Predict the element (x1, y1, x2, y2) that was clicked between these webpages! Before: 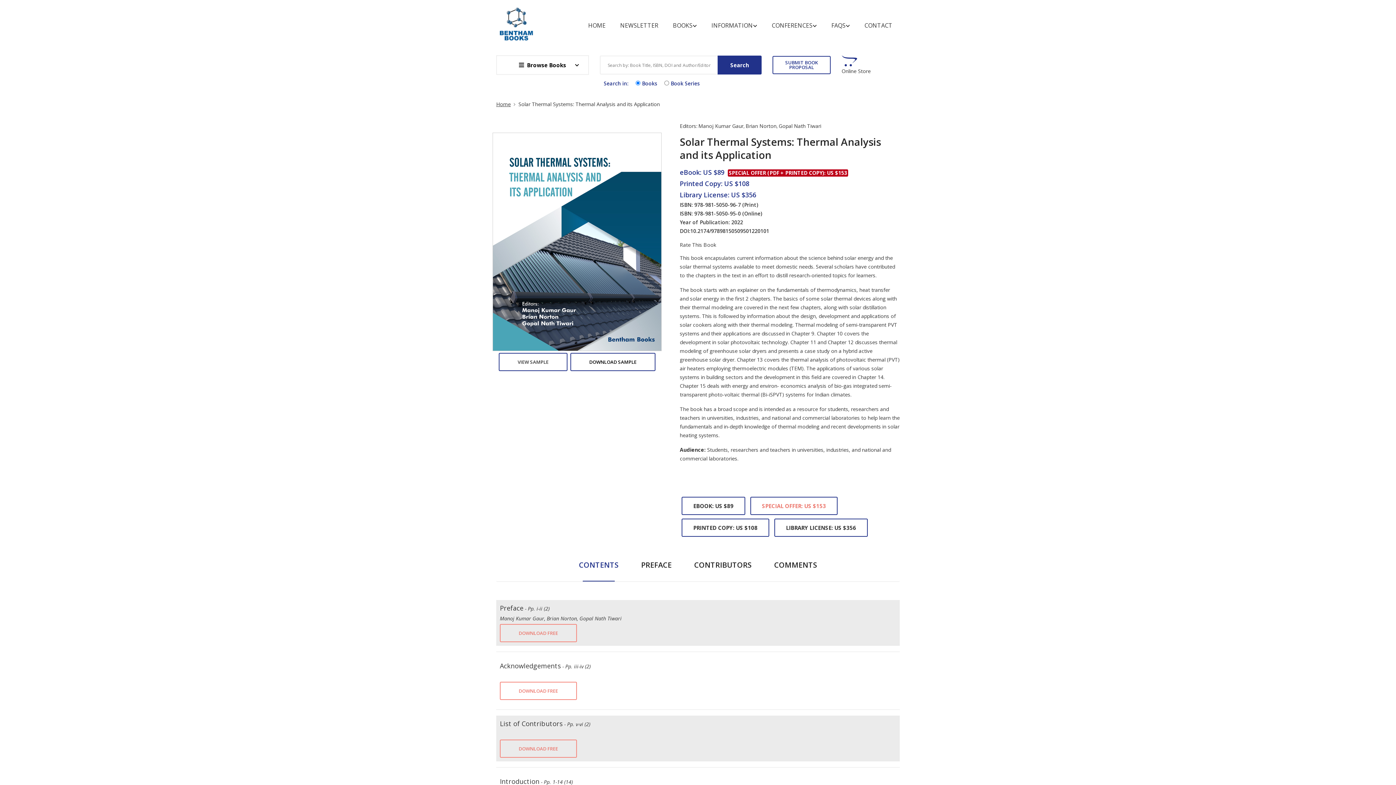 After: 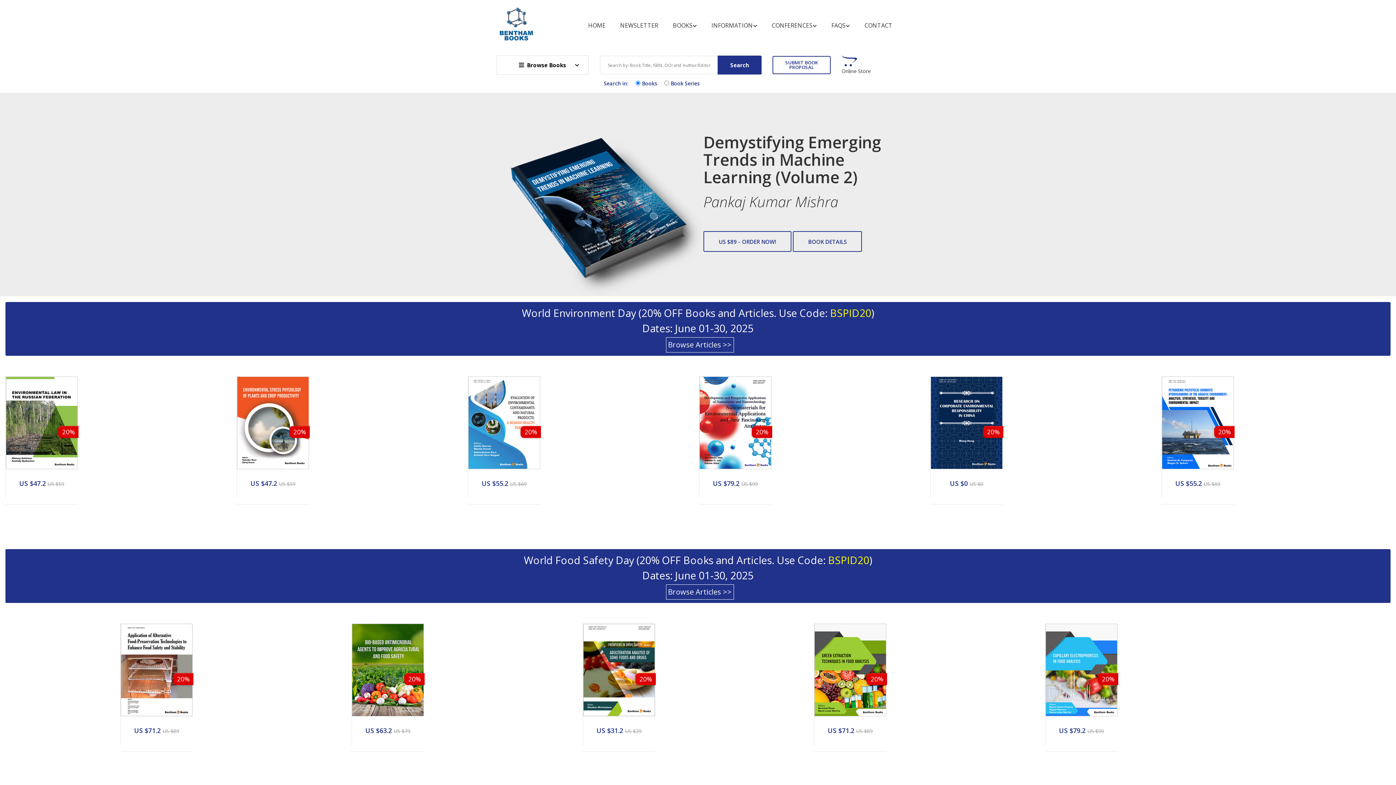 Action: bbox: (496, 100, 510, 108) label: Home